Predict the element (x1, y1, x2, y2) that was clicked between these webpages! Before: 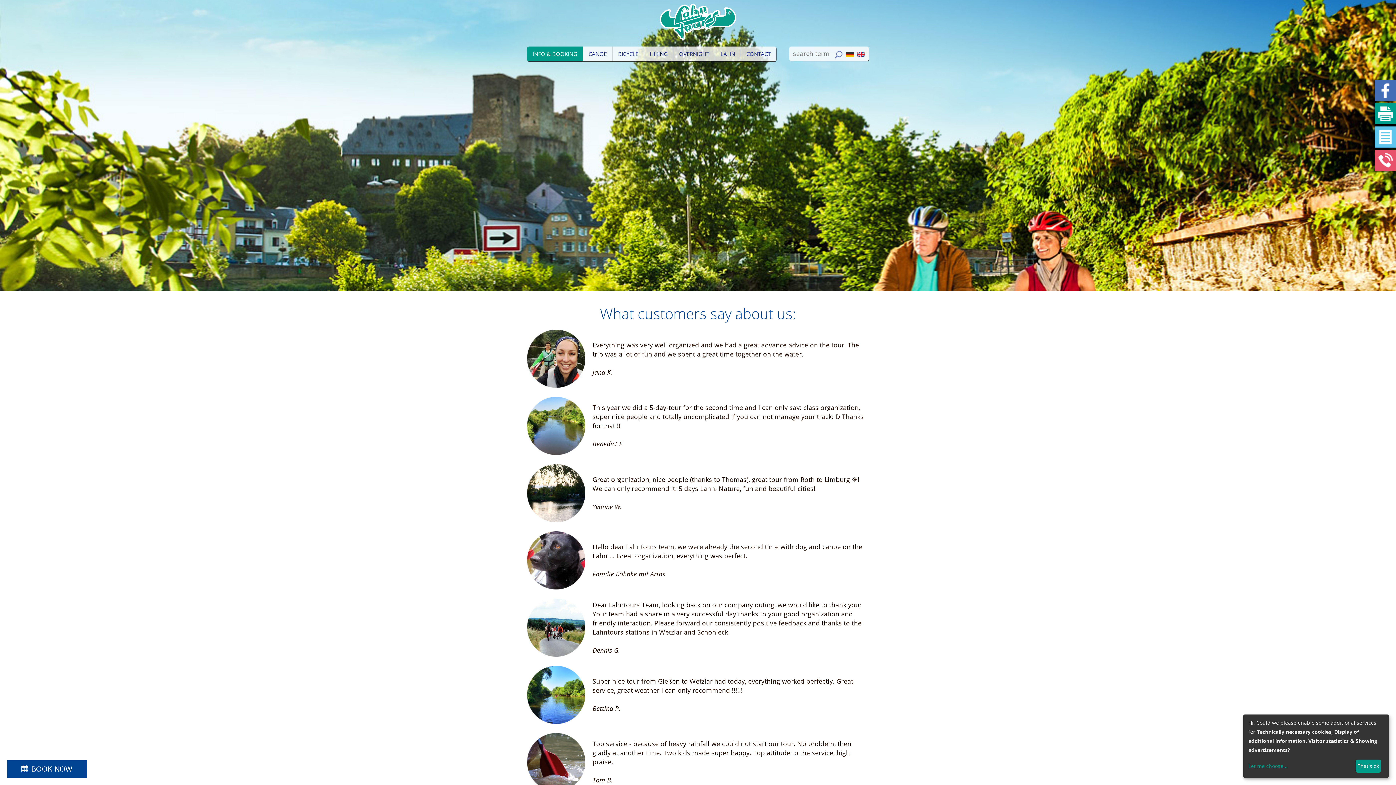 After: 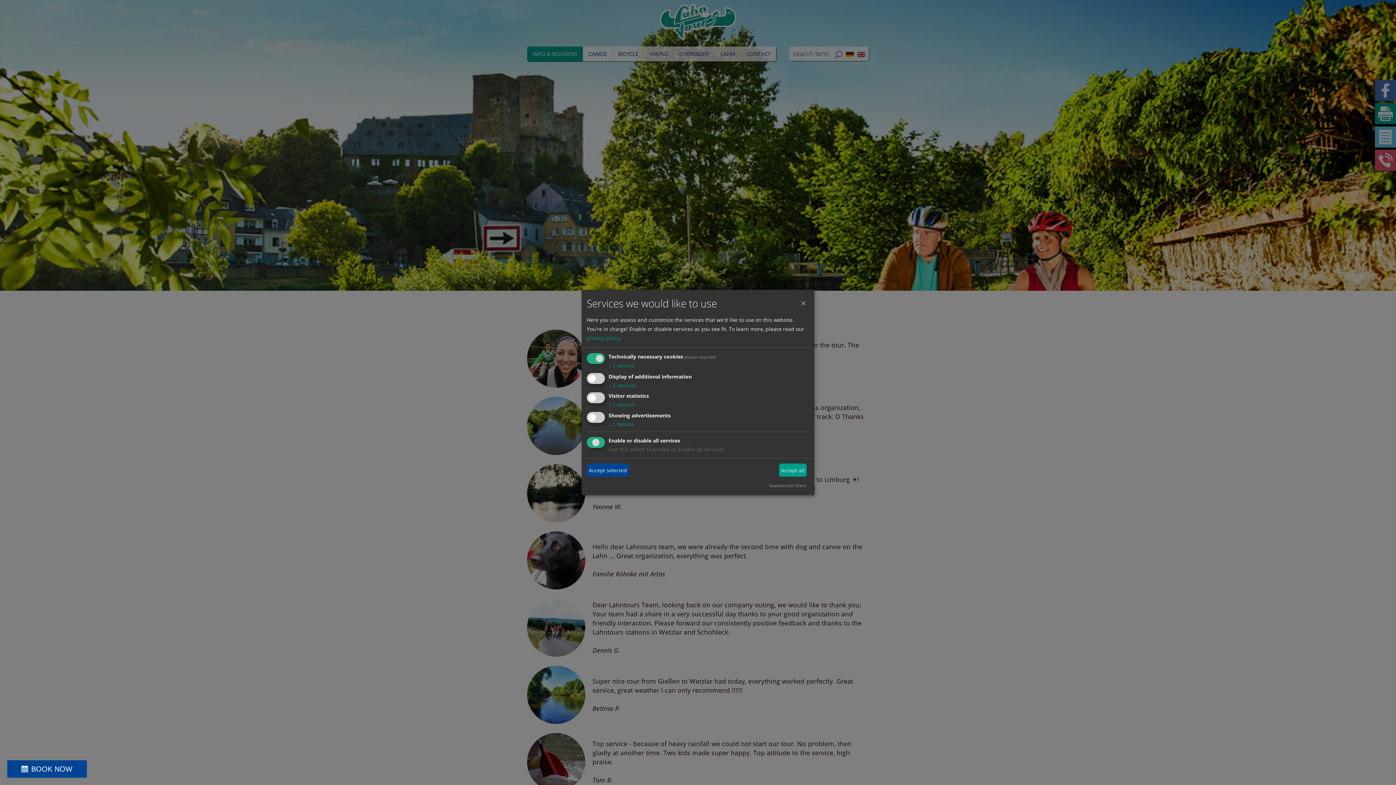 Action: bbox: (1248, 761, 1353, 771) label: Let me choose...